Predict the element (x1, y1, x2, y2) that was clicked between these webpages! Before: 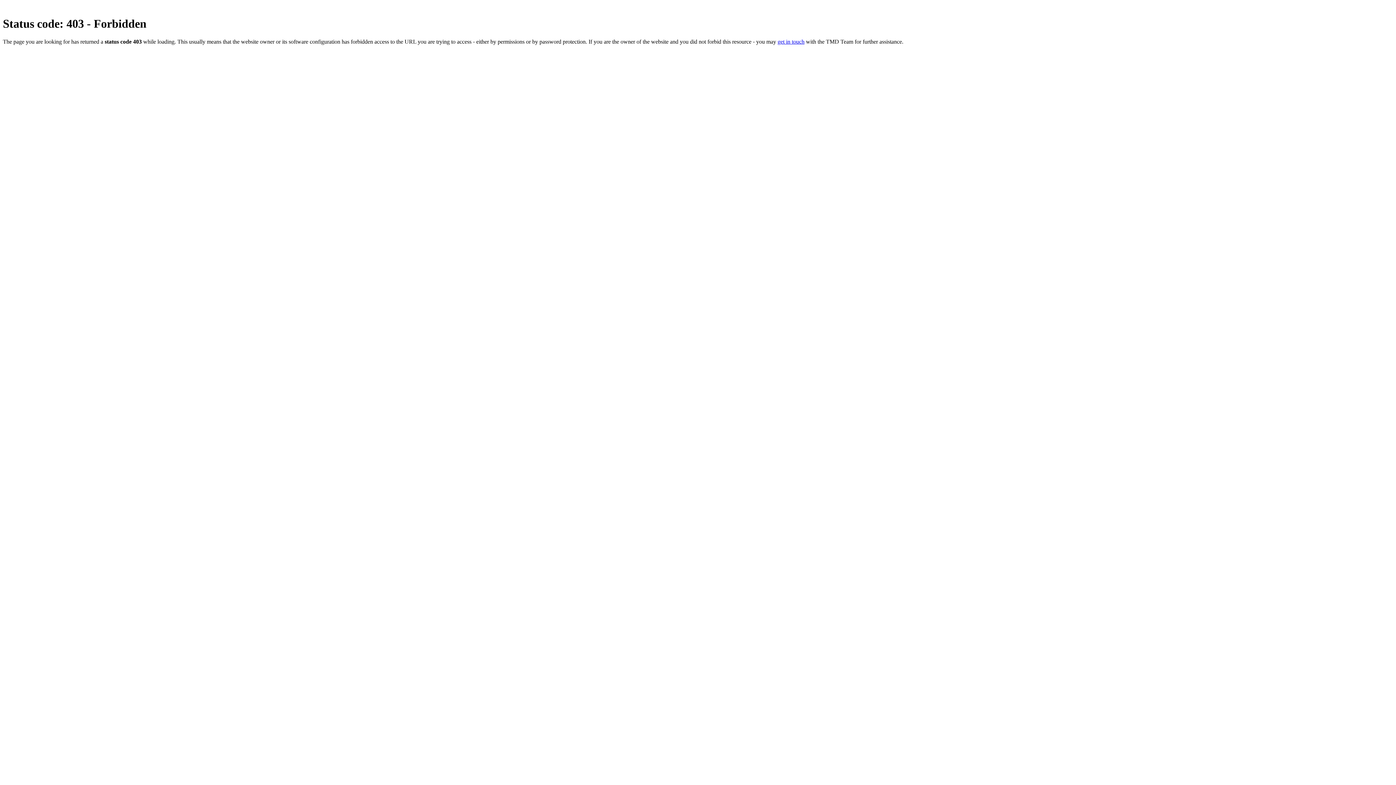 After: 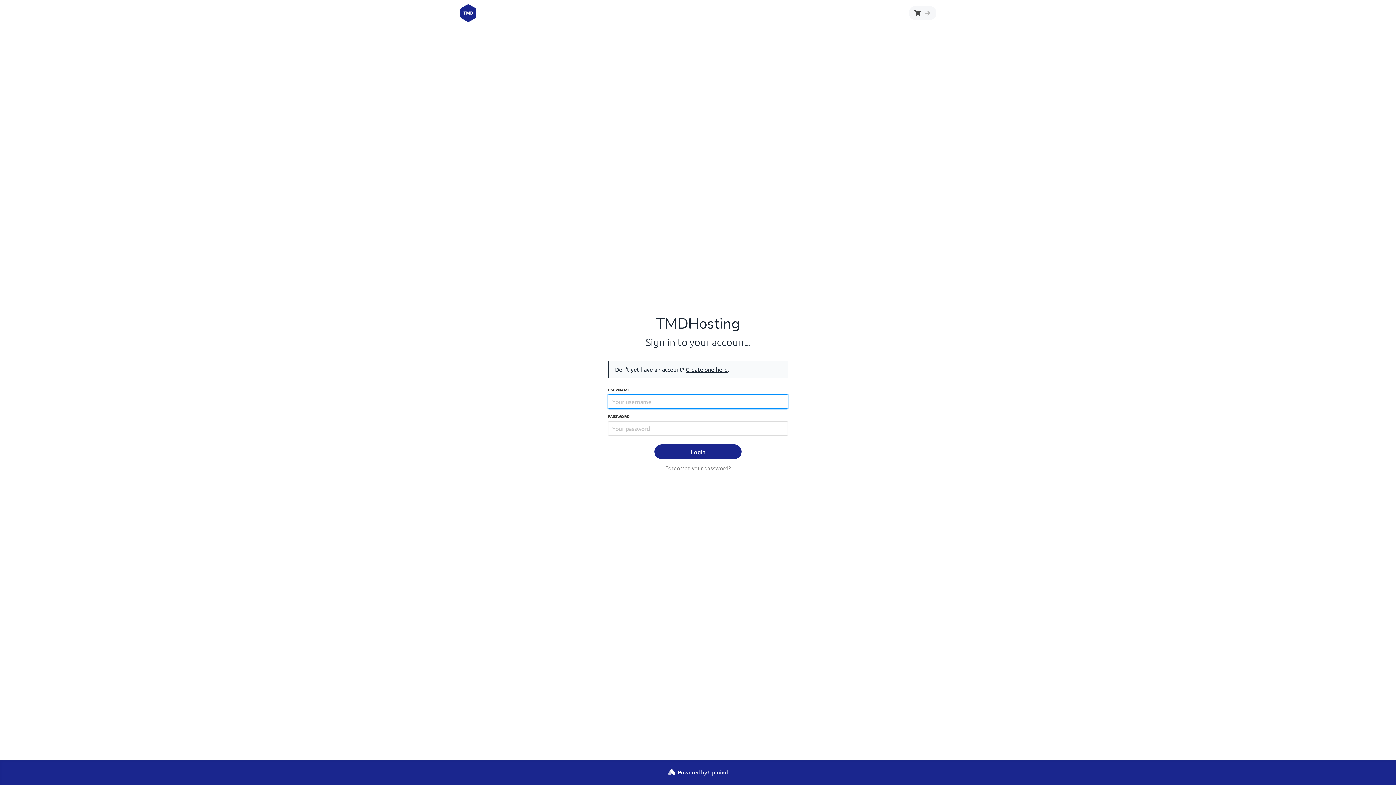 Action: bbox: (777, 38, 804, 44) label: get in touch